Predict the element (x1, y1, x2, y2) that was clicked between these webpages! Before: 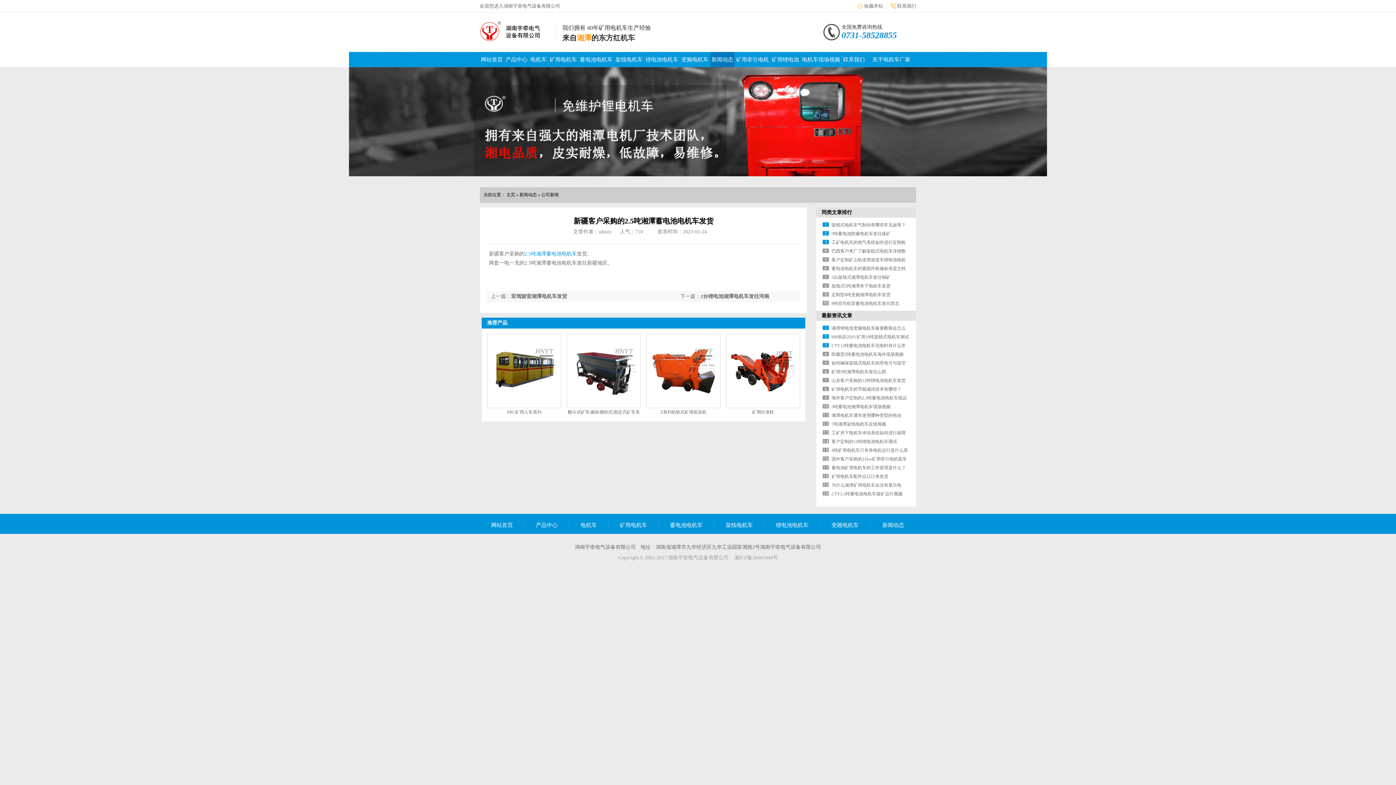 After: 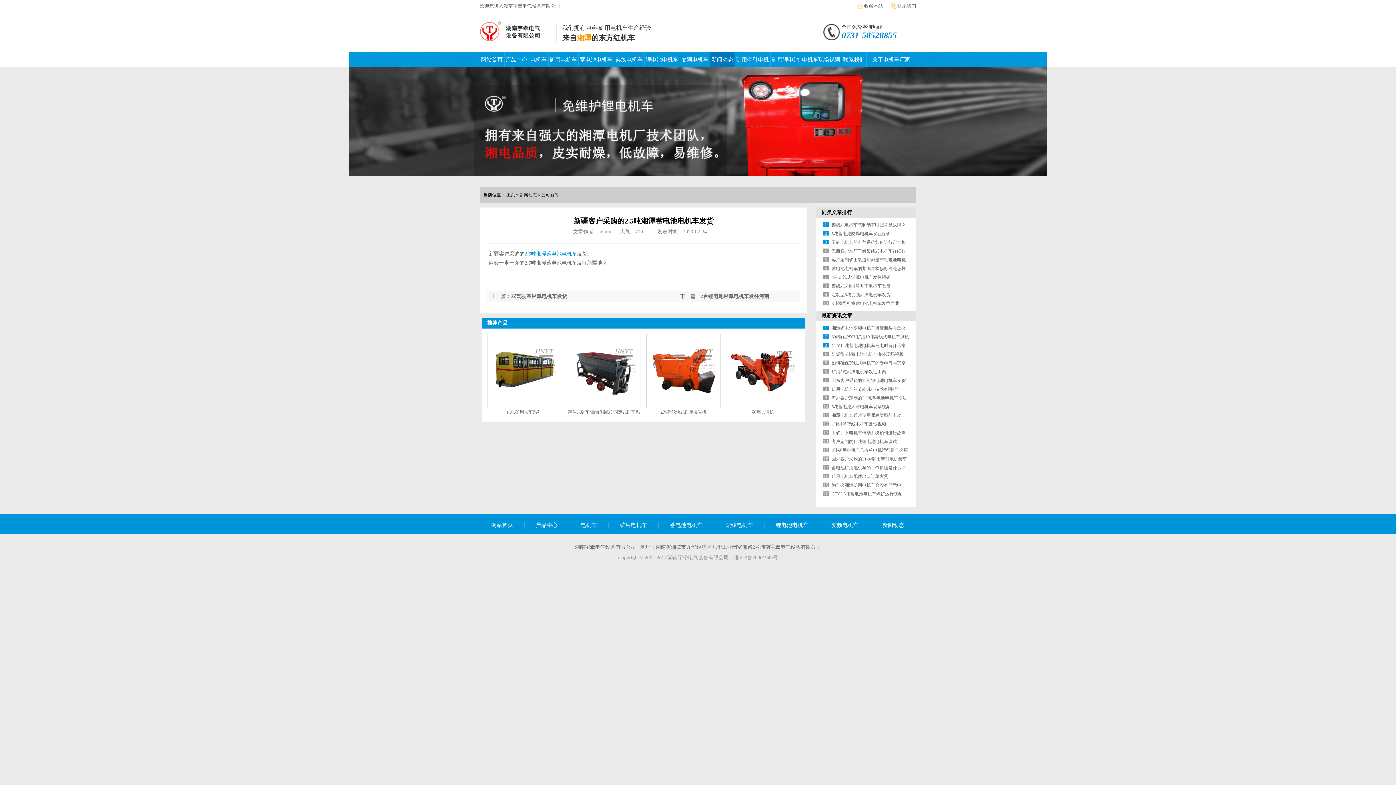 Action: bbox: (831, 222, 906, 227) label: 架线式电机车气制动有哪些常见故障？